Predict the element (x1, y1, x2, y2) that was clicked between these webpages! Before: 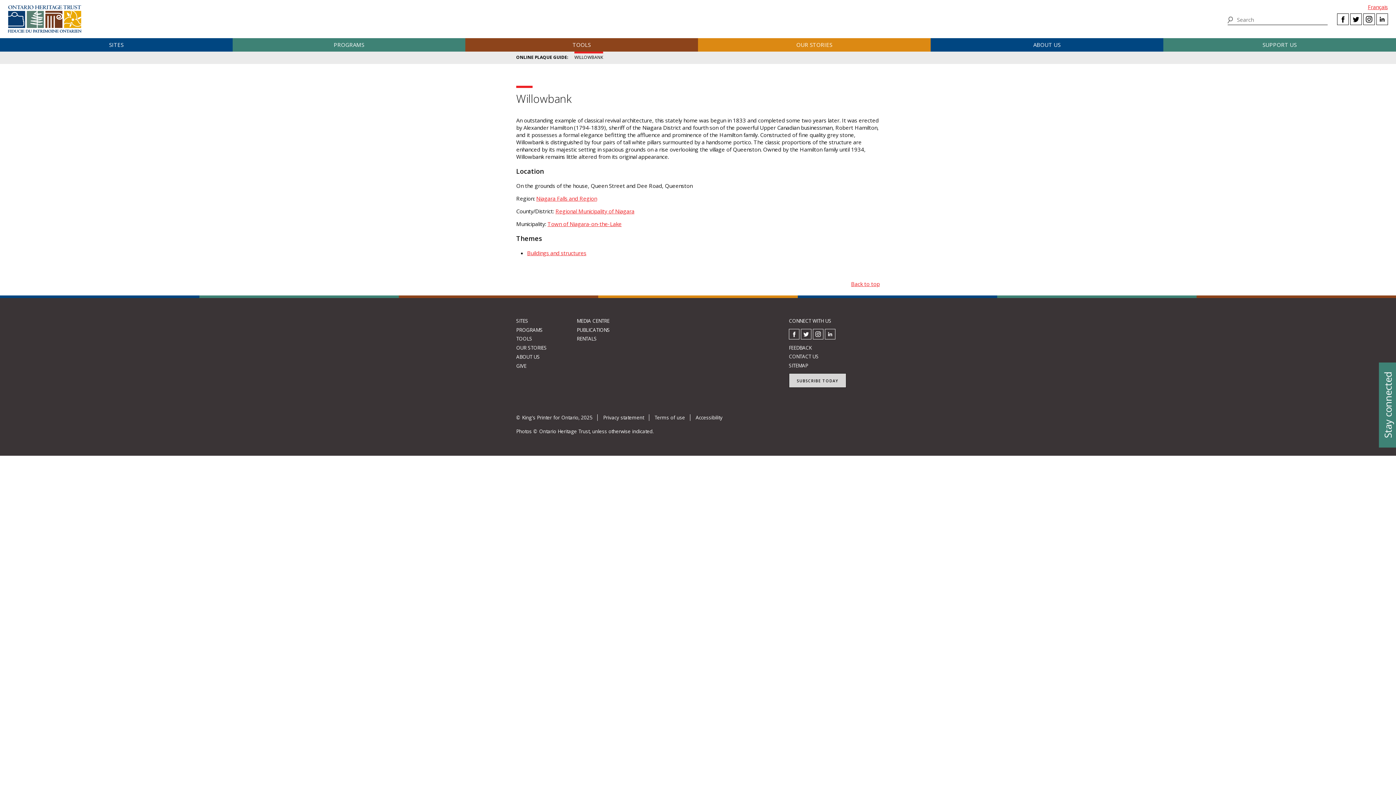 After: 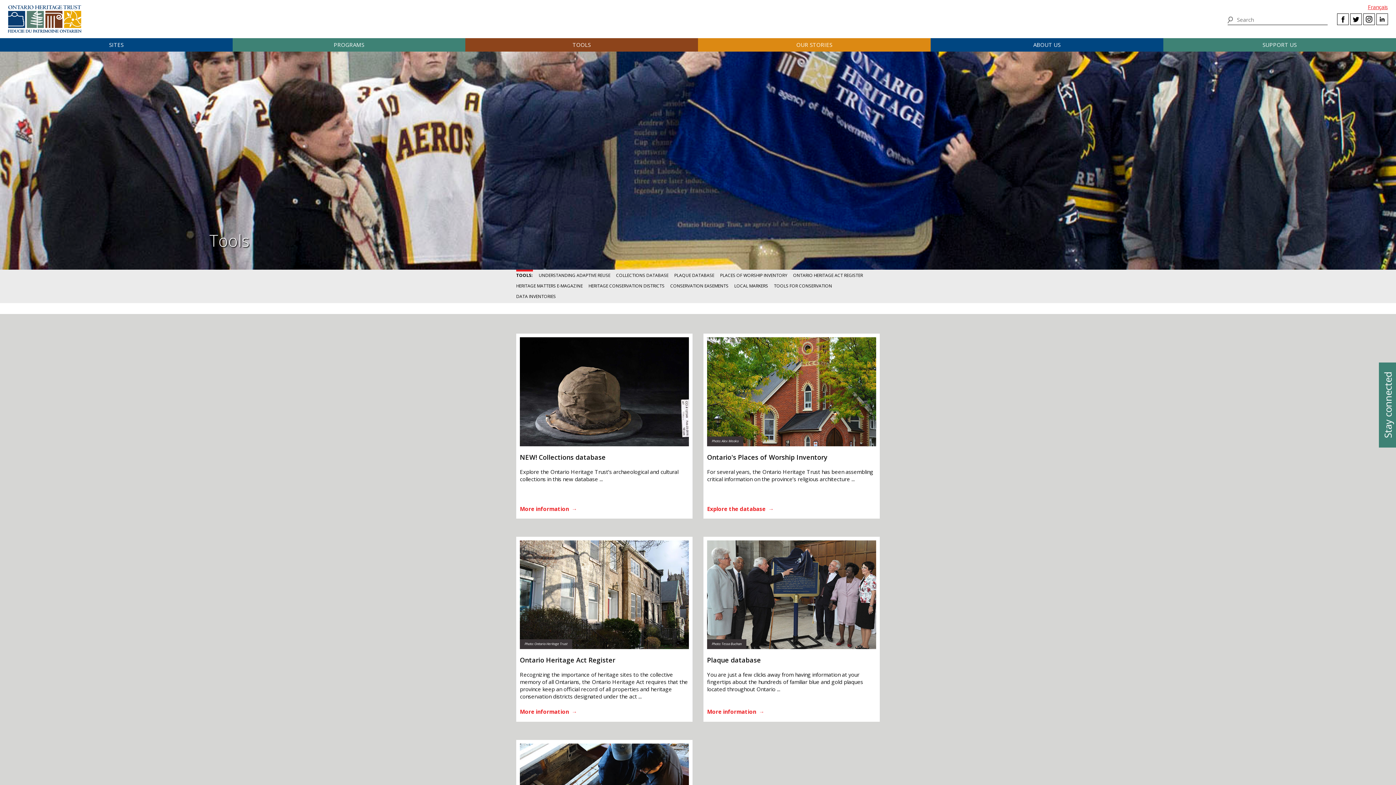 Action: label: TOOLS bbox: (516, 335, 532, 342)